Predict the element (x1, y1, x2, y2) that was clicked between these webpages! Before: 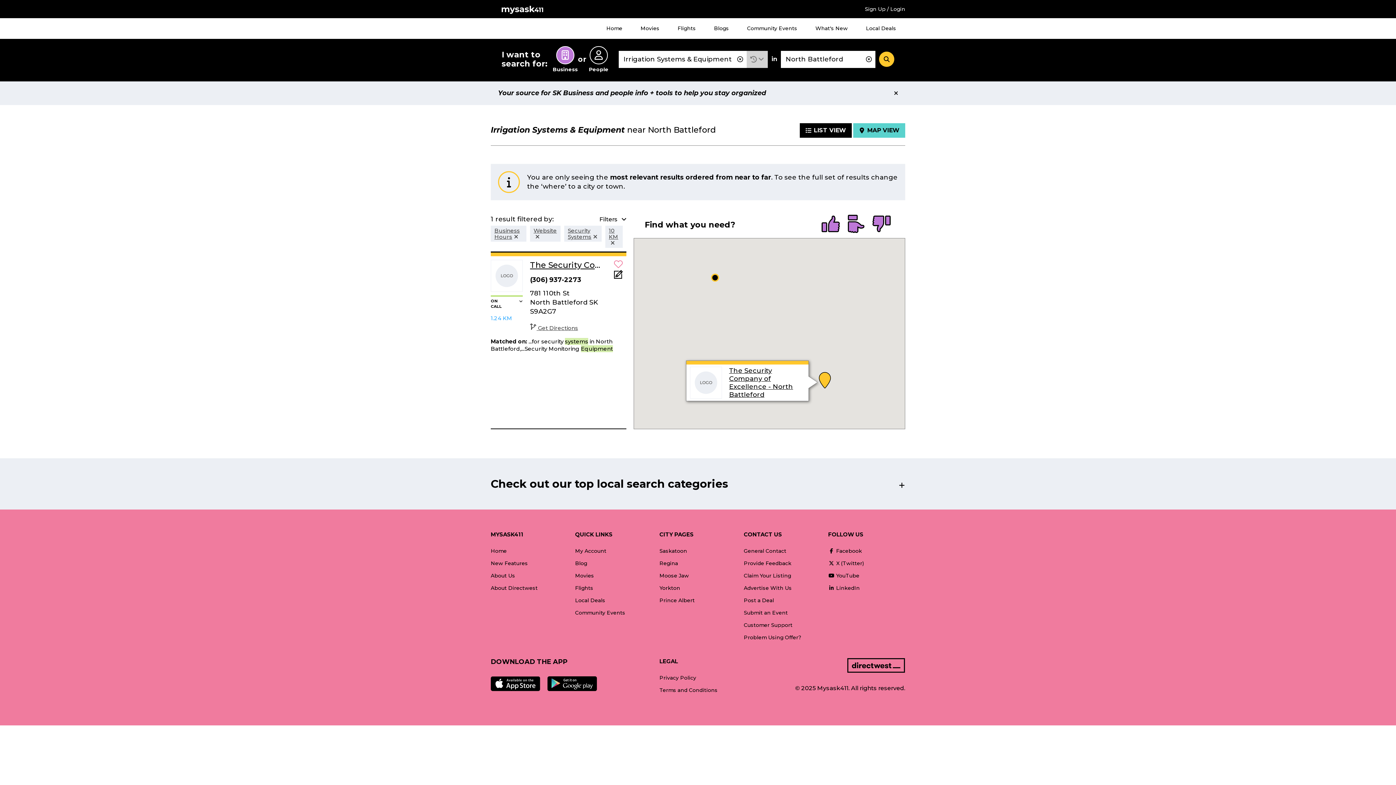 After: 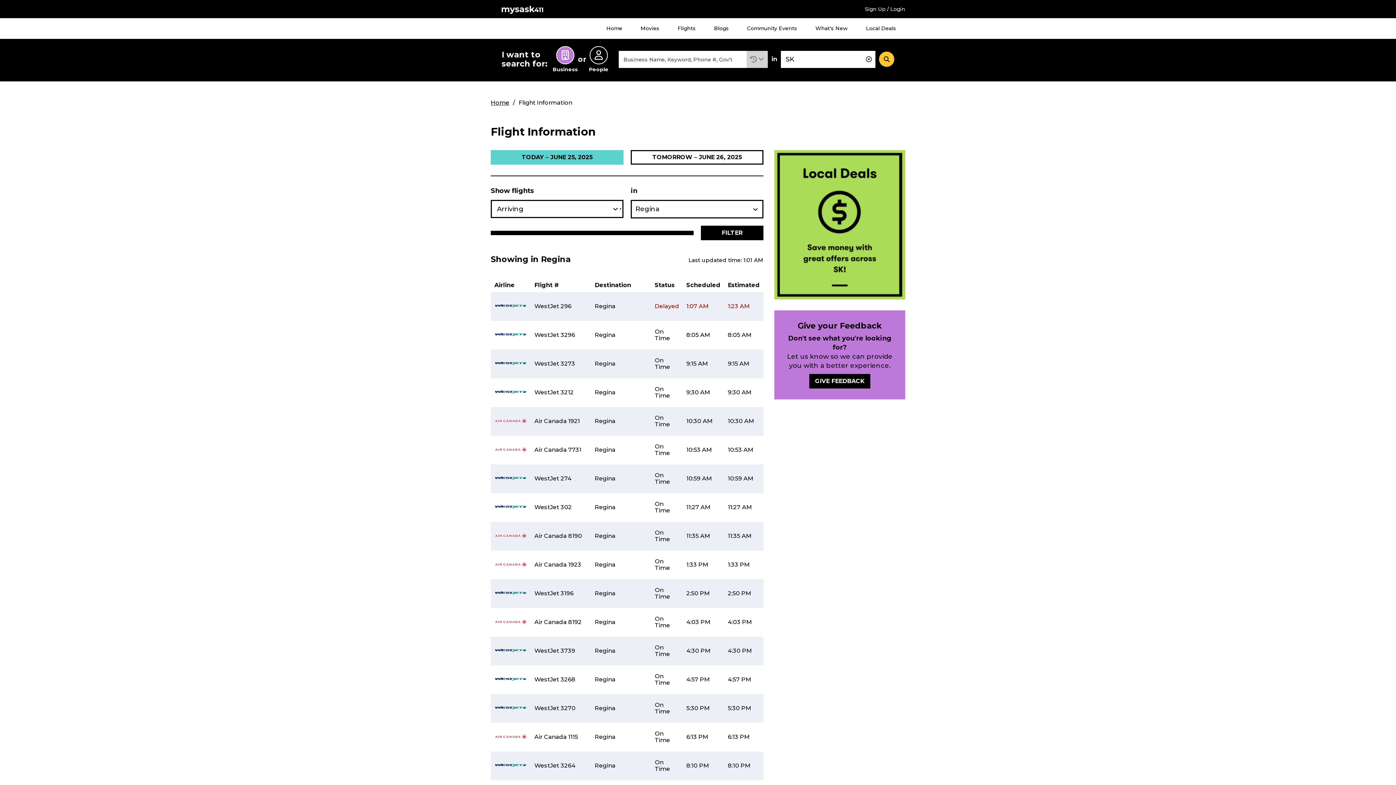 Action: label: Flights bbox: (575, 582, 593, 594)